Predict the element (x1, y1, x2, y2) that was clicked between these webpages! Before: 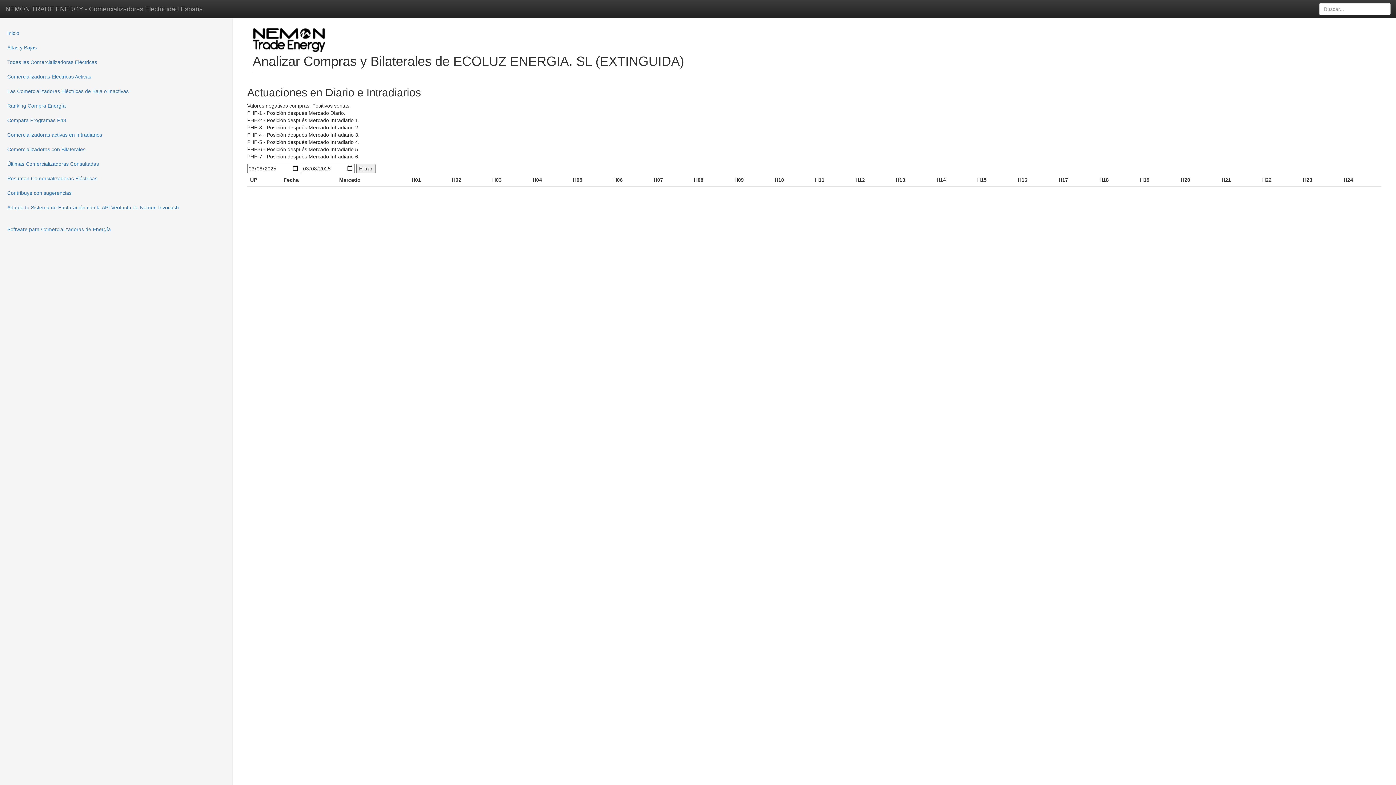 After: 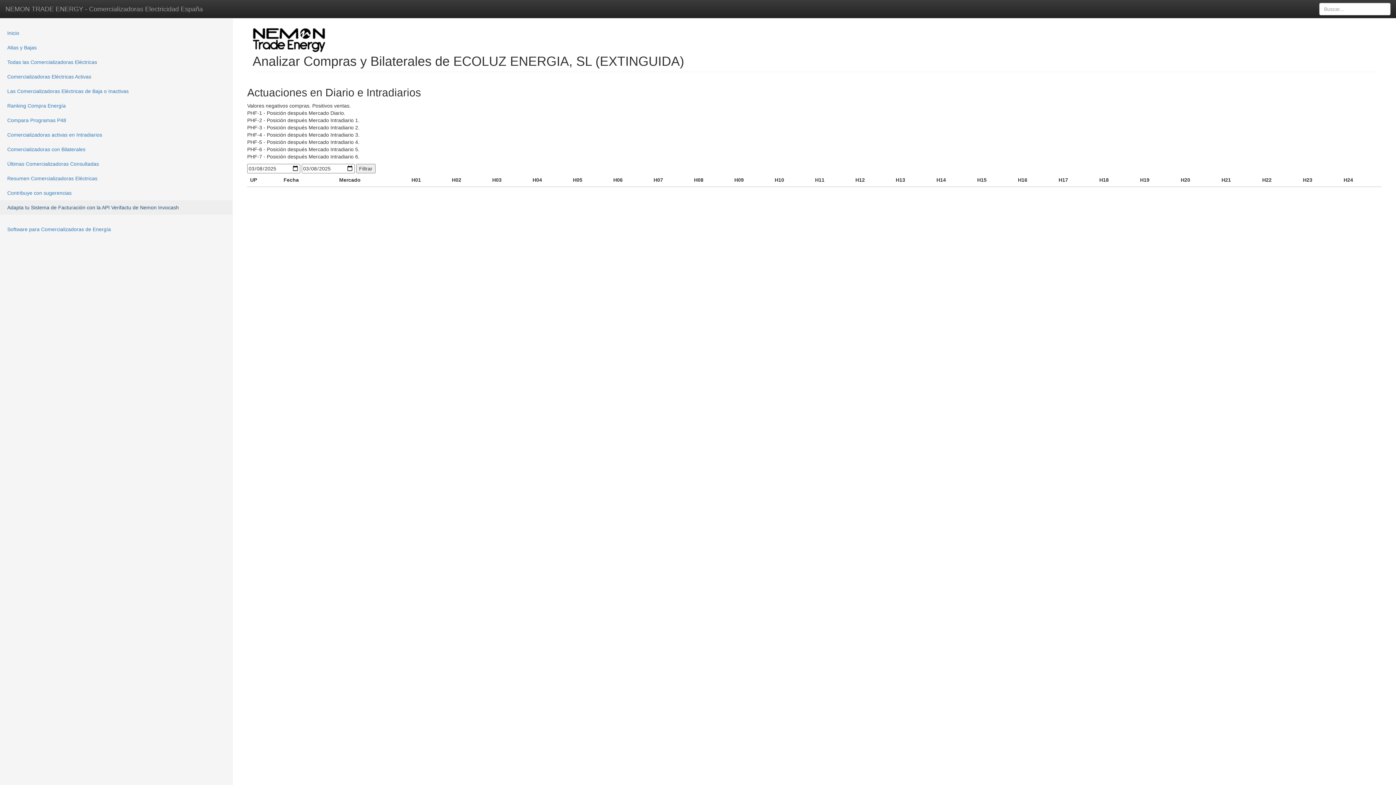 Action: bbox: (0, 200, 232, 214) label: Adapta tu Sistema de Facturación con la API Verifactu de Nemon Invocash